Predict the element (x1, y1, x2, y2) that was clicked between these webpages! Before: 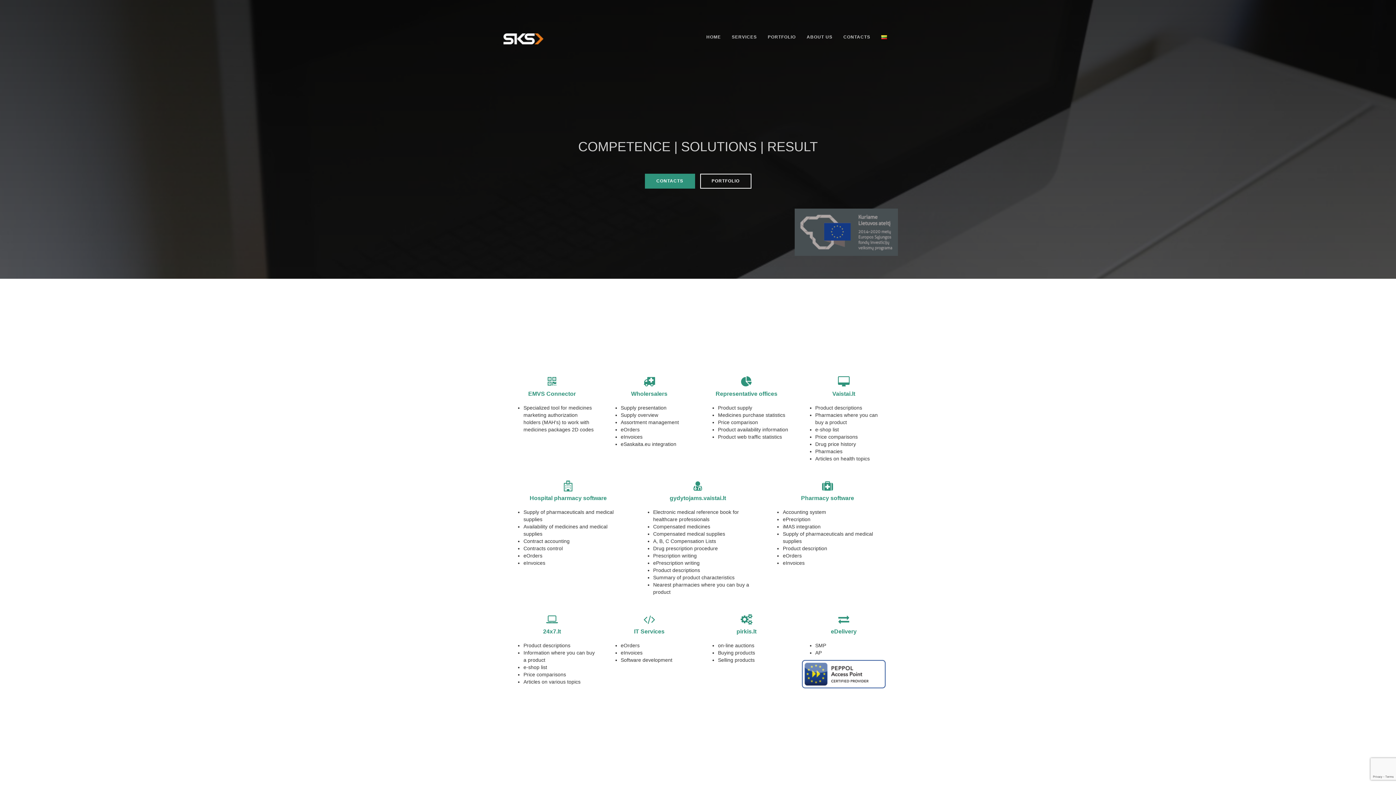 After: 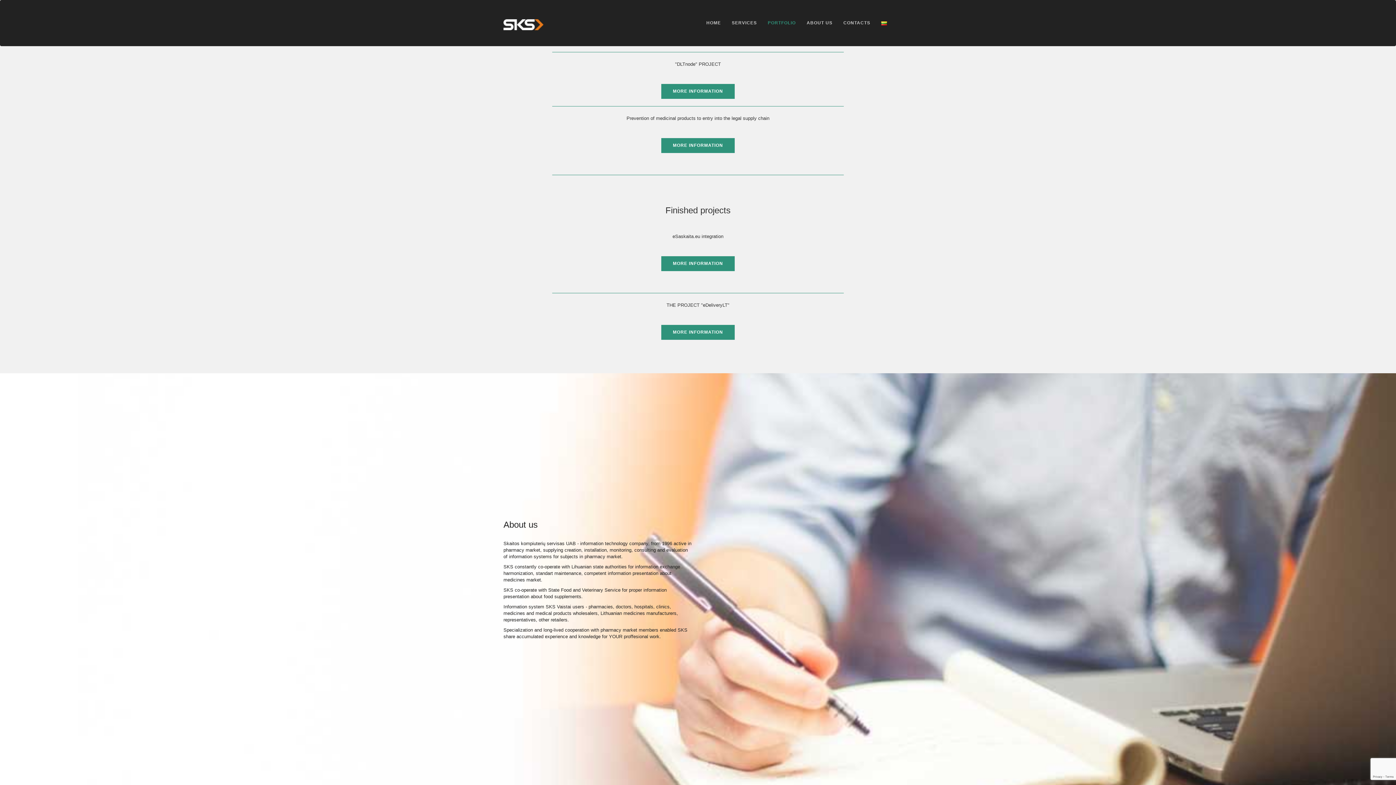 Action: bbox: (762, 27, 801, 46) label: PORTFOLIO